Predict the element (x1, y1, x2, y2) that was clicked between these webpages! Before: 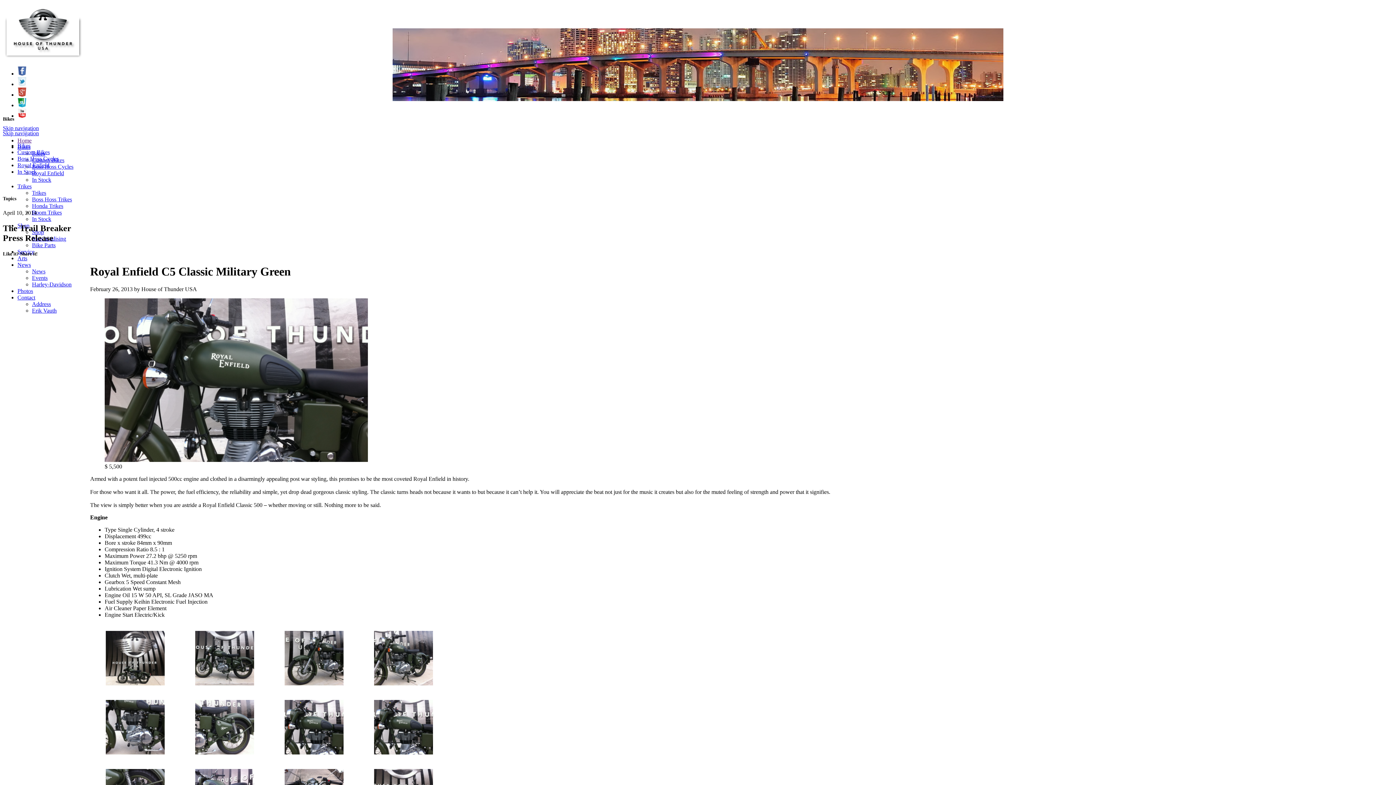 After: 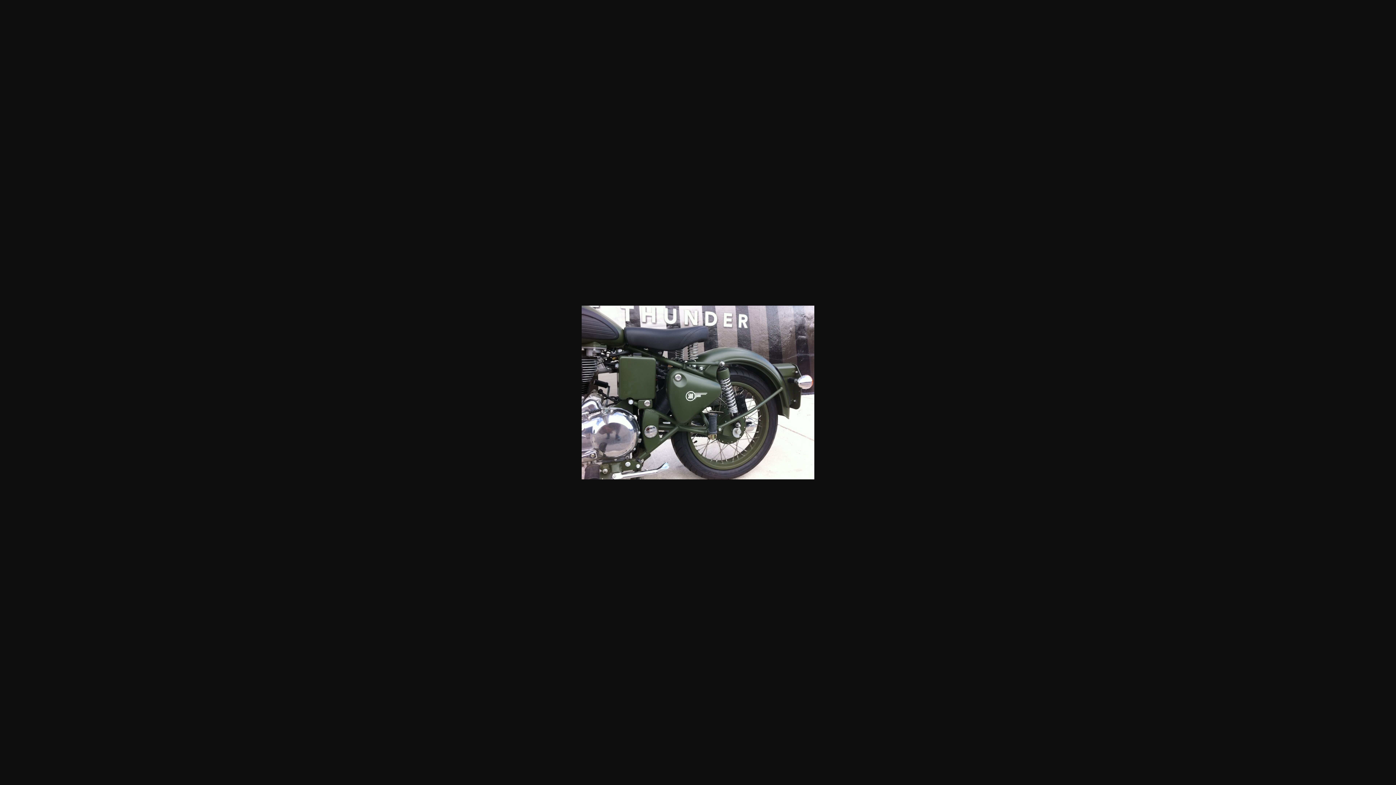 Action: bbox: (195, 749, 254, 756)